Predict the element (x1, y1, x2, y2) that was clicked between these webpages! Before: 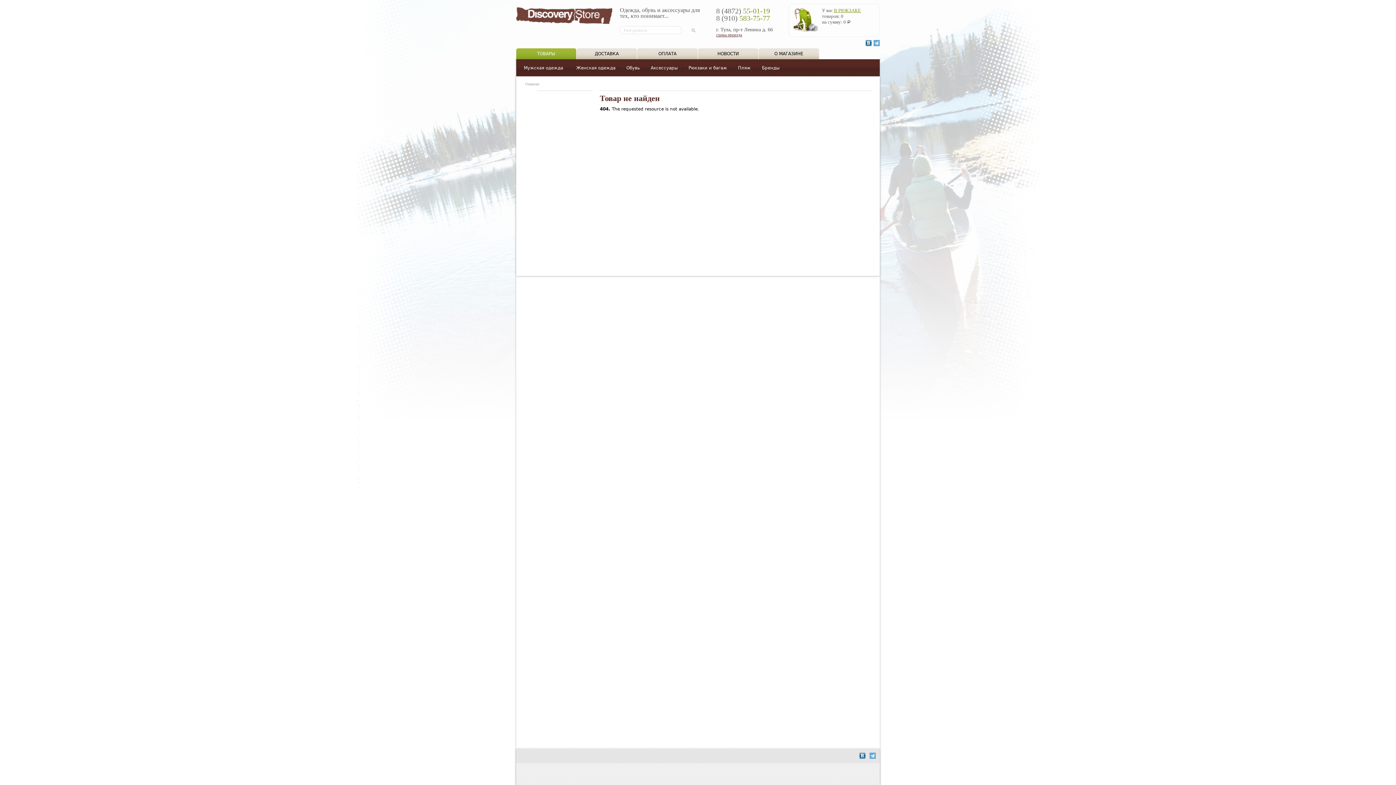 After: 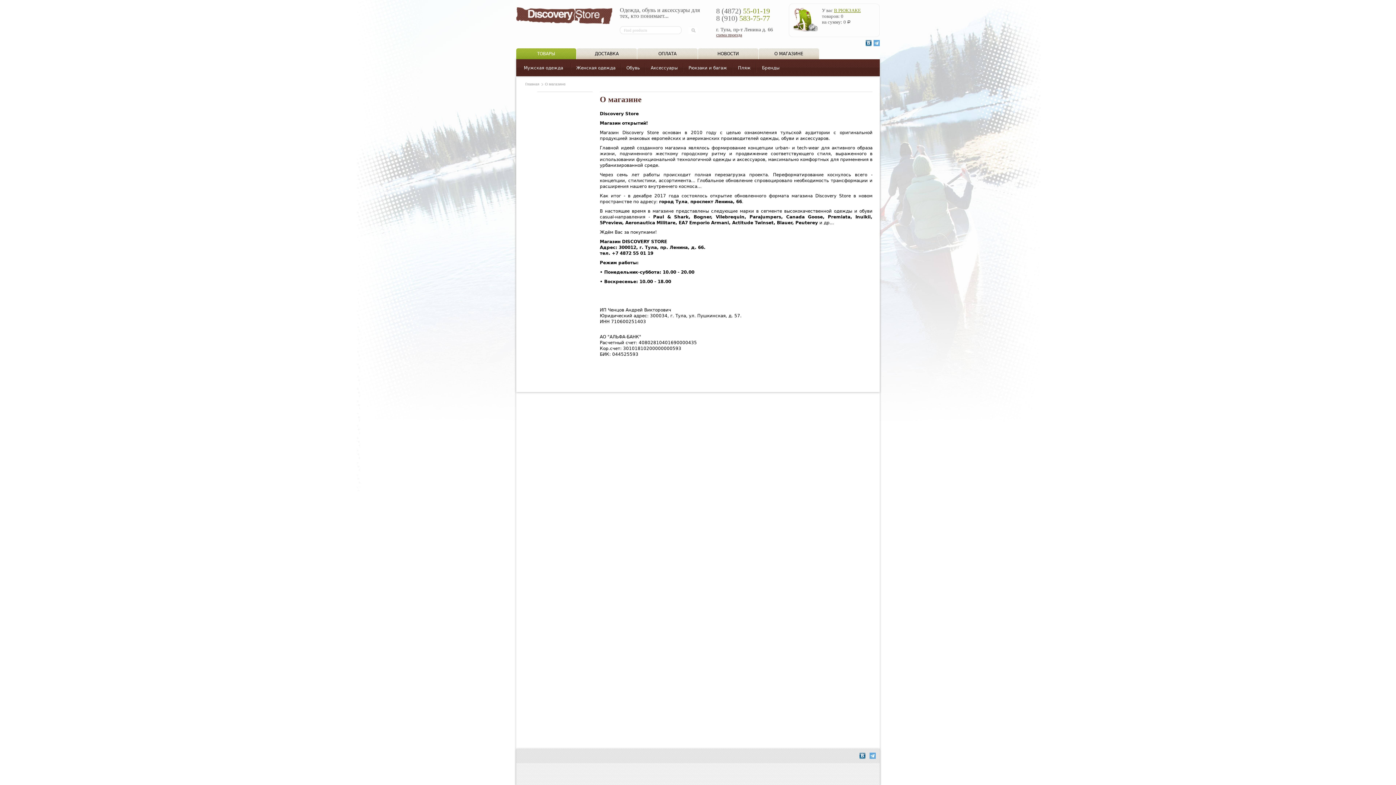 Action: bbox: (758, 48, 819, 59) label: О МАГАЗИНЕ